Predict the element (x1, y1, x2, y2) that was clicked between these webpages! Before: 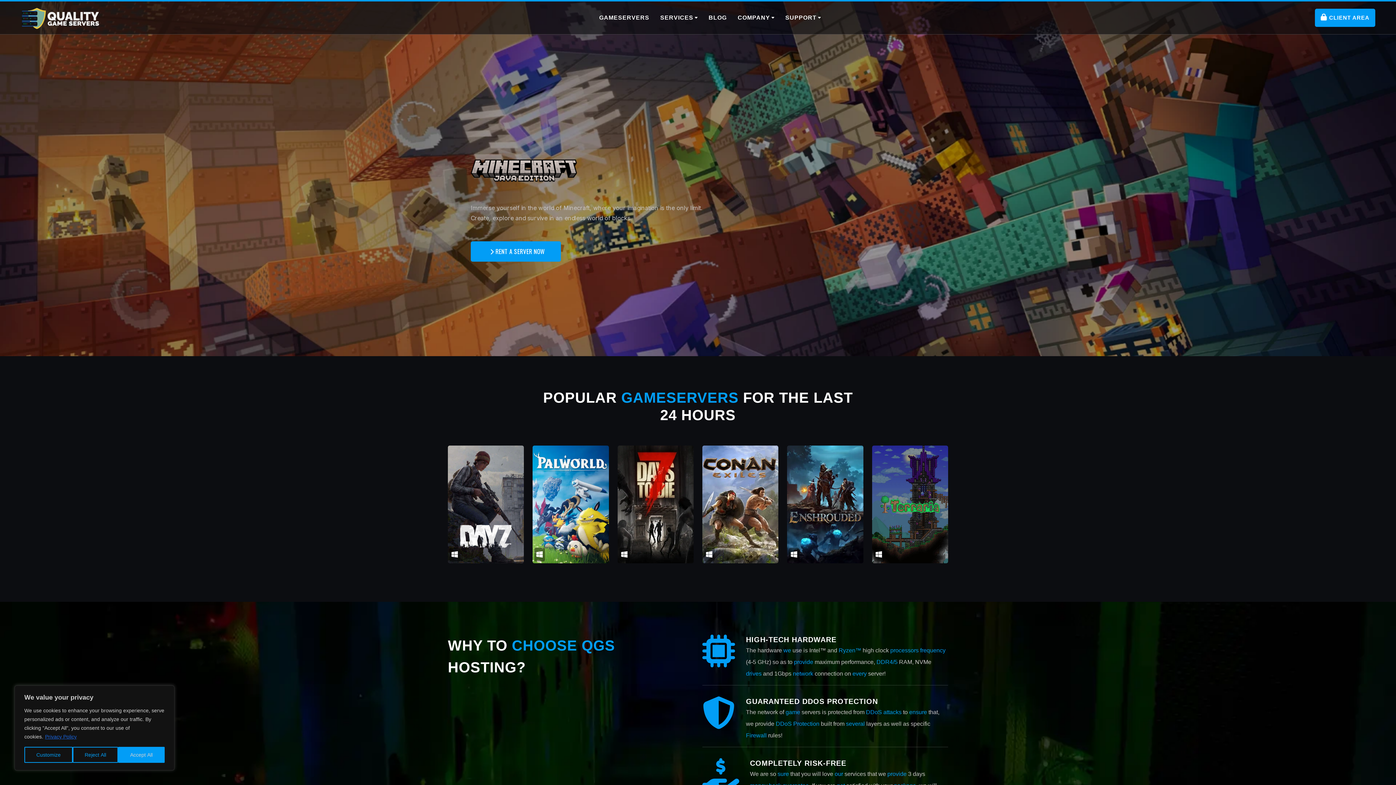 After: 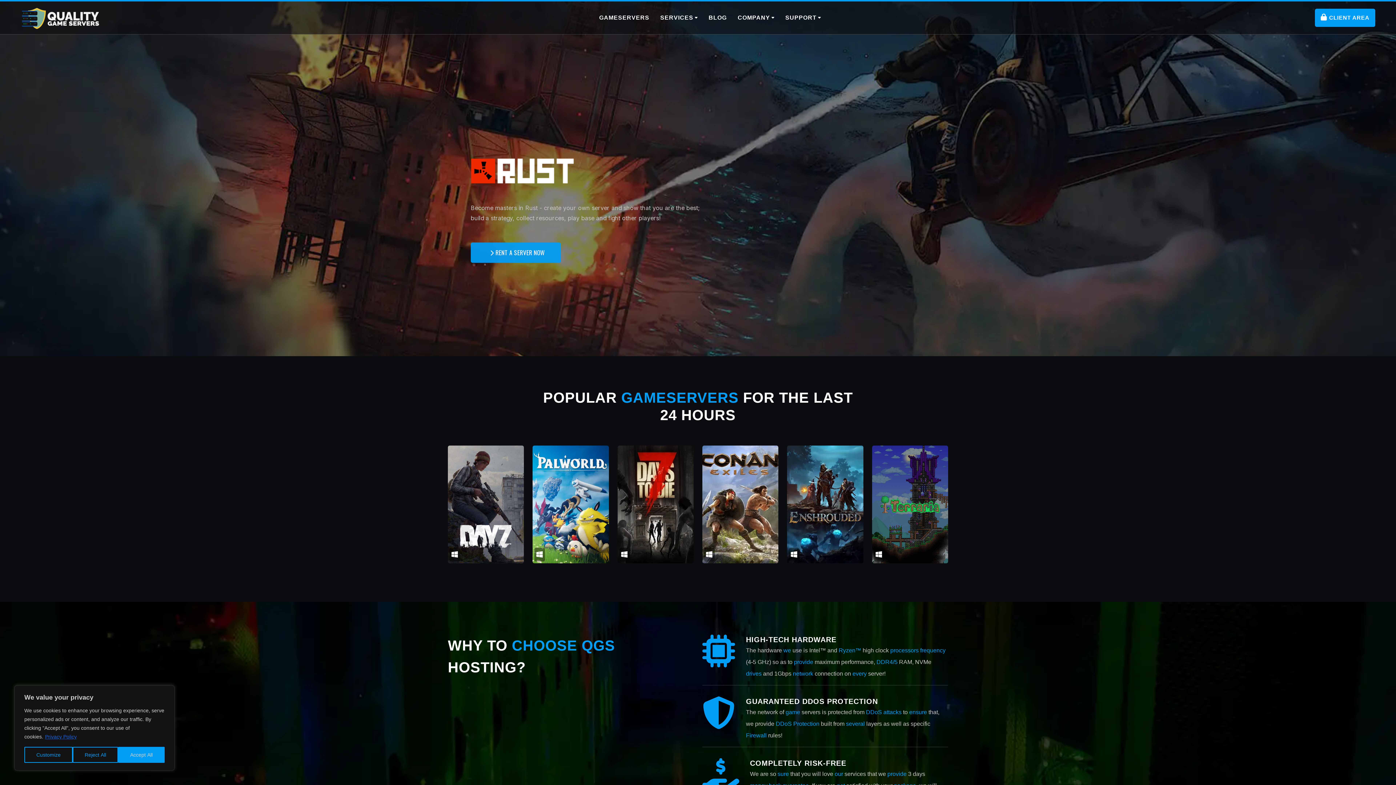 Action: bbox: (706, 443, 713, 453)